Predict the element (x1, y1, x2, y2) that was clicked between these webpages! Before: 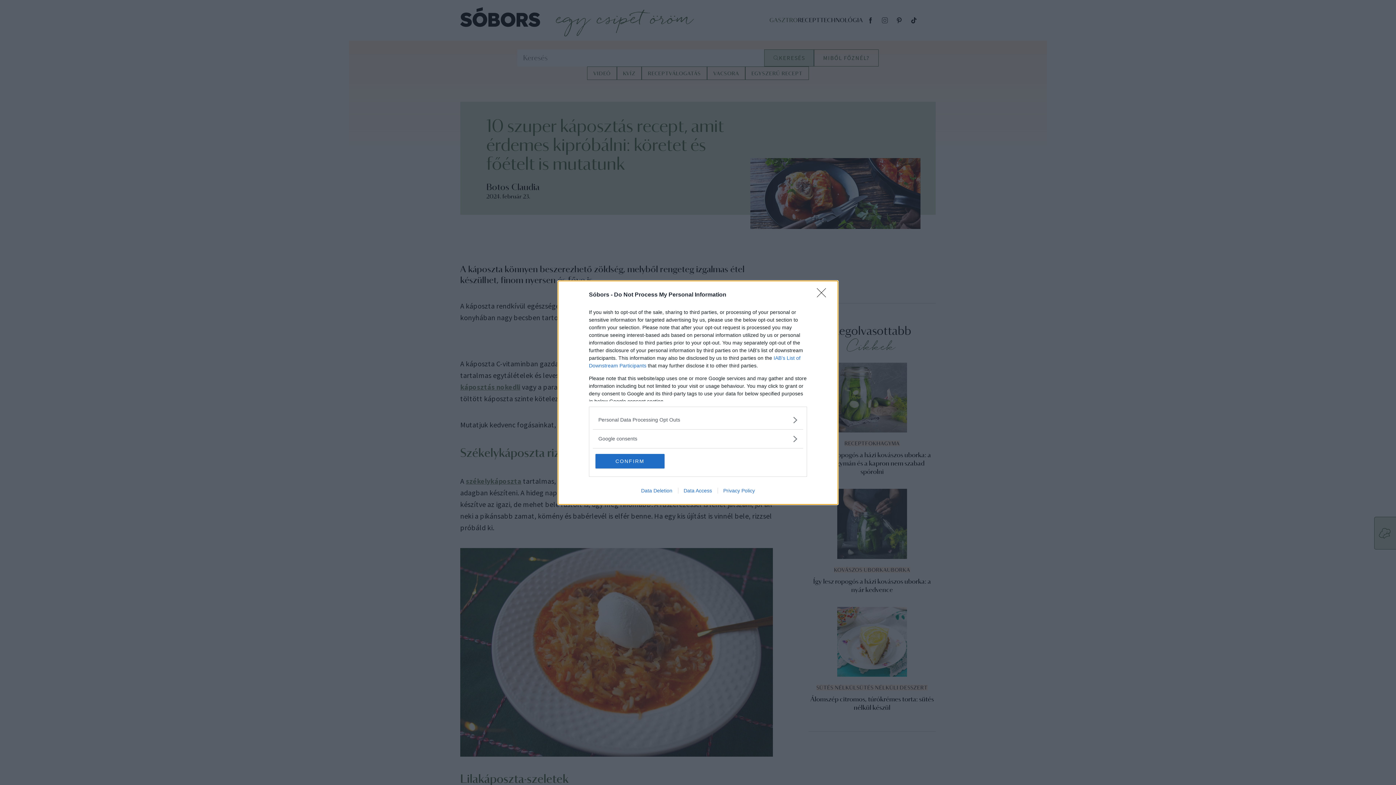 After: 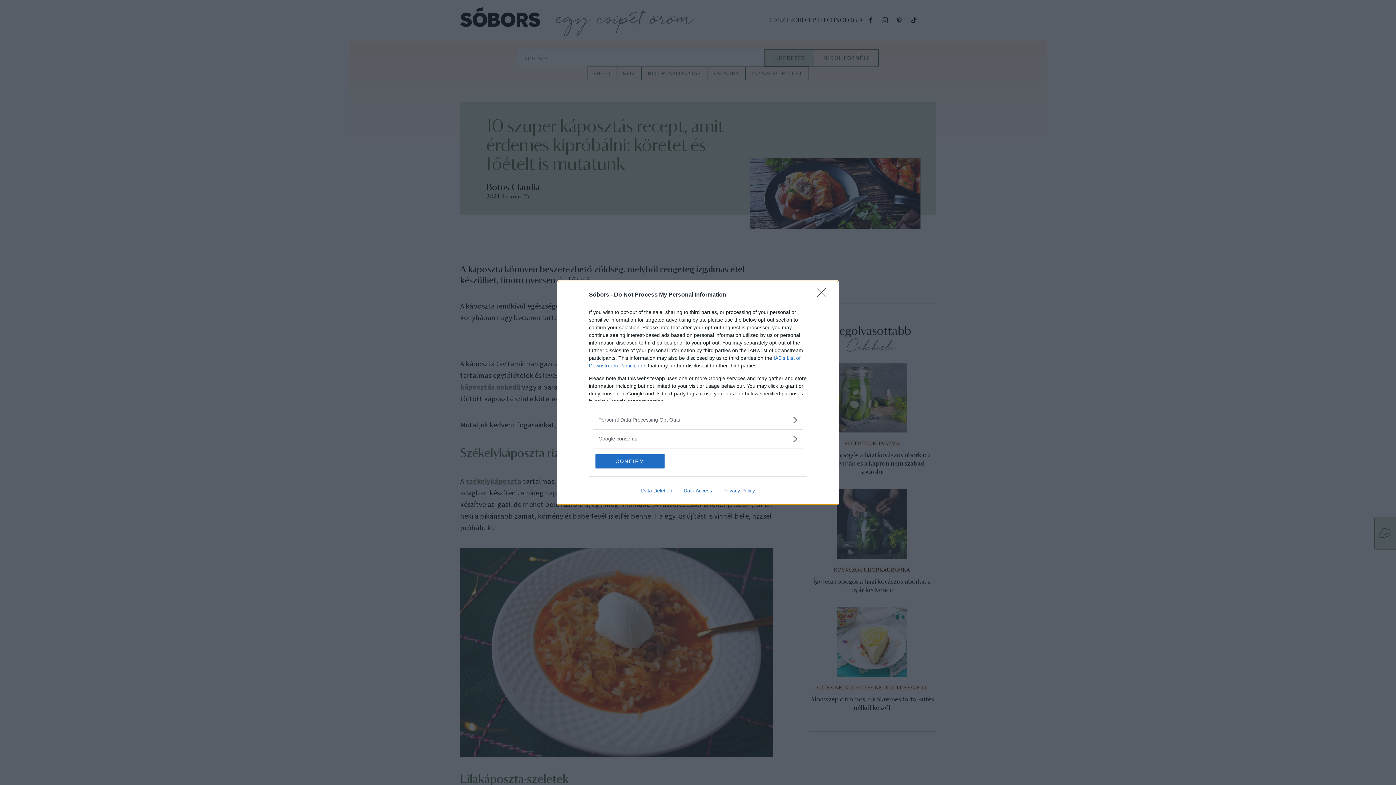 Action: label: Data Deletion bbox: (635, 487, 678, 493)